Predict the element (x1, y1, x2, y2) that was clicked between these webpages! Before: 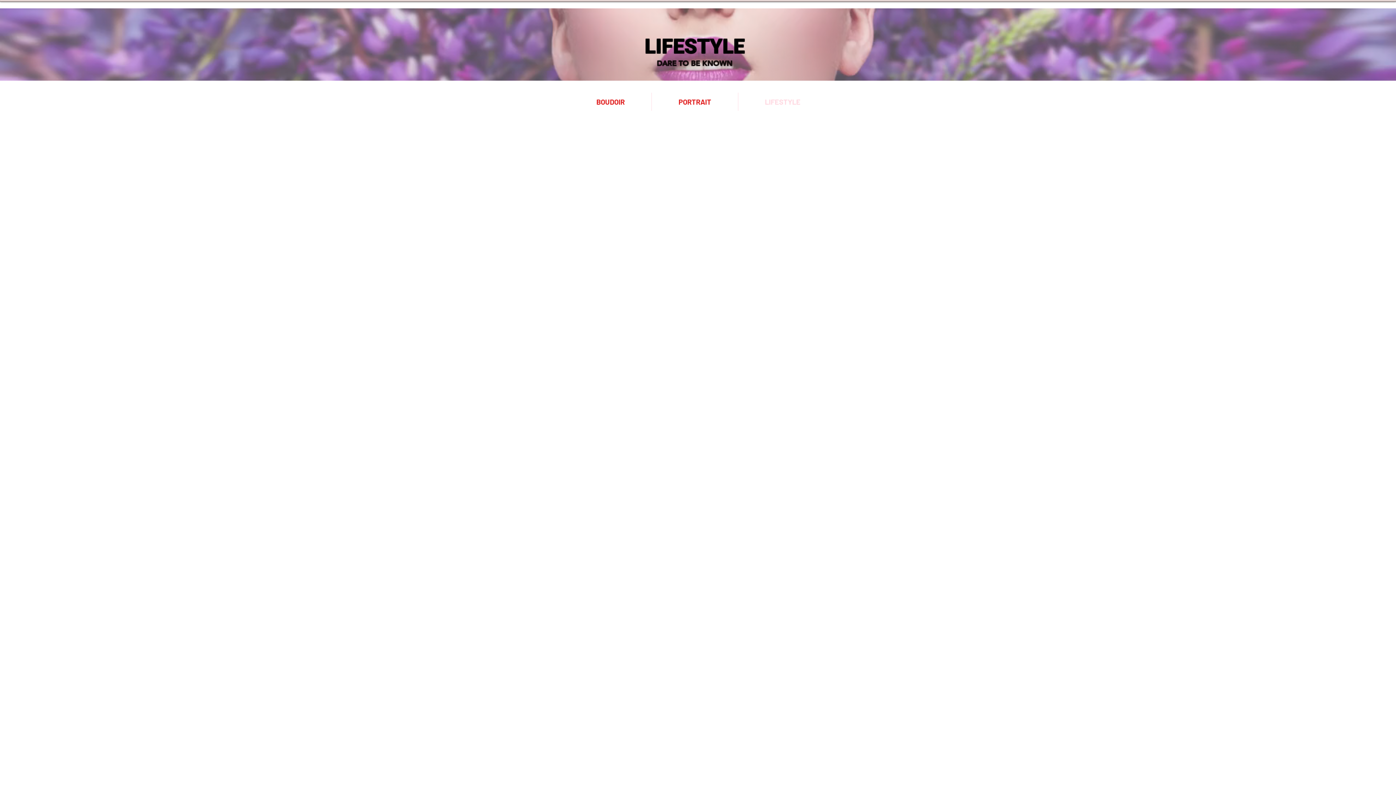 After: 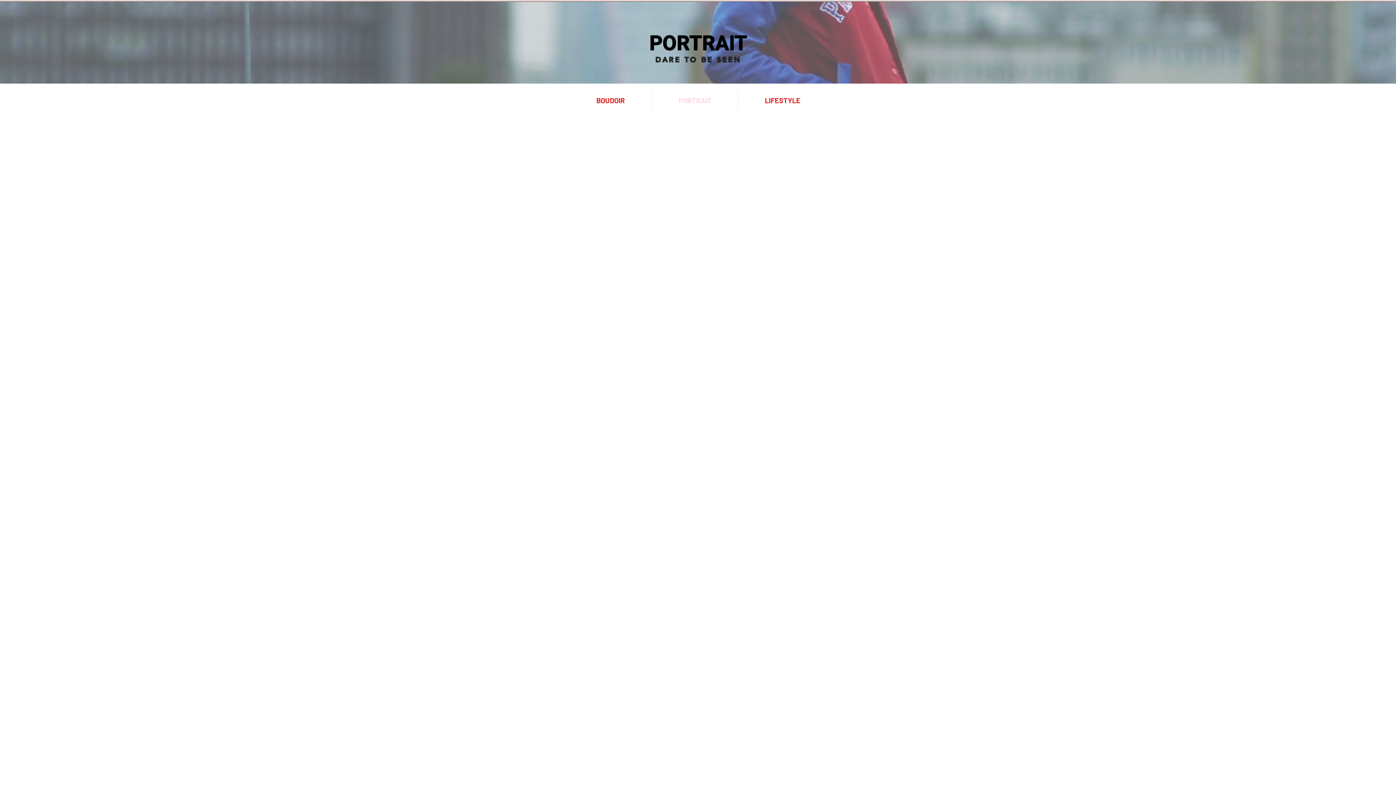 Action: bbox: (652, 92, 738, 110) label: PORTRAIT